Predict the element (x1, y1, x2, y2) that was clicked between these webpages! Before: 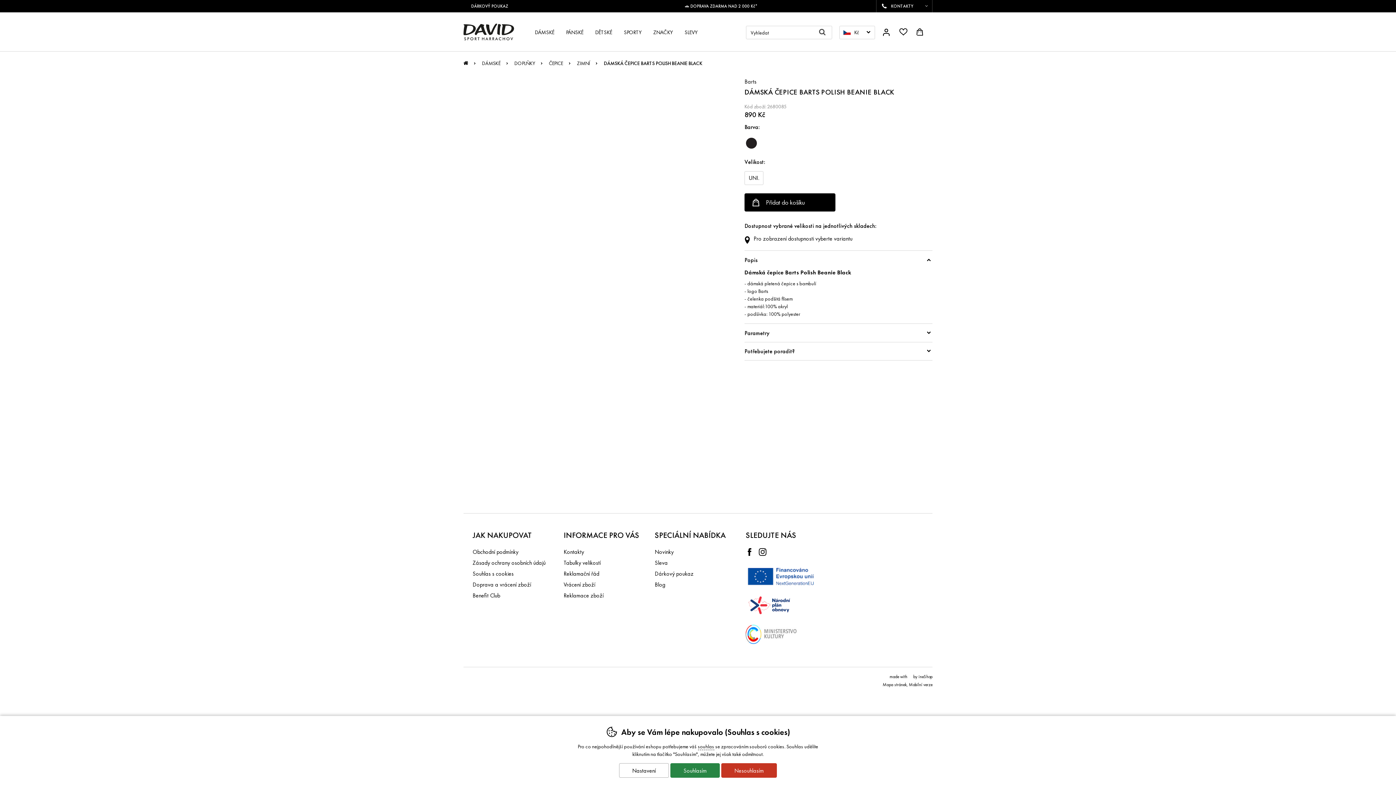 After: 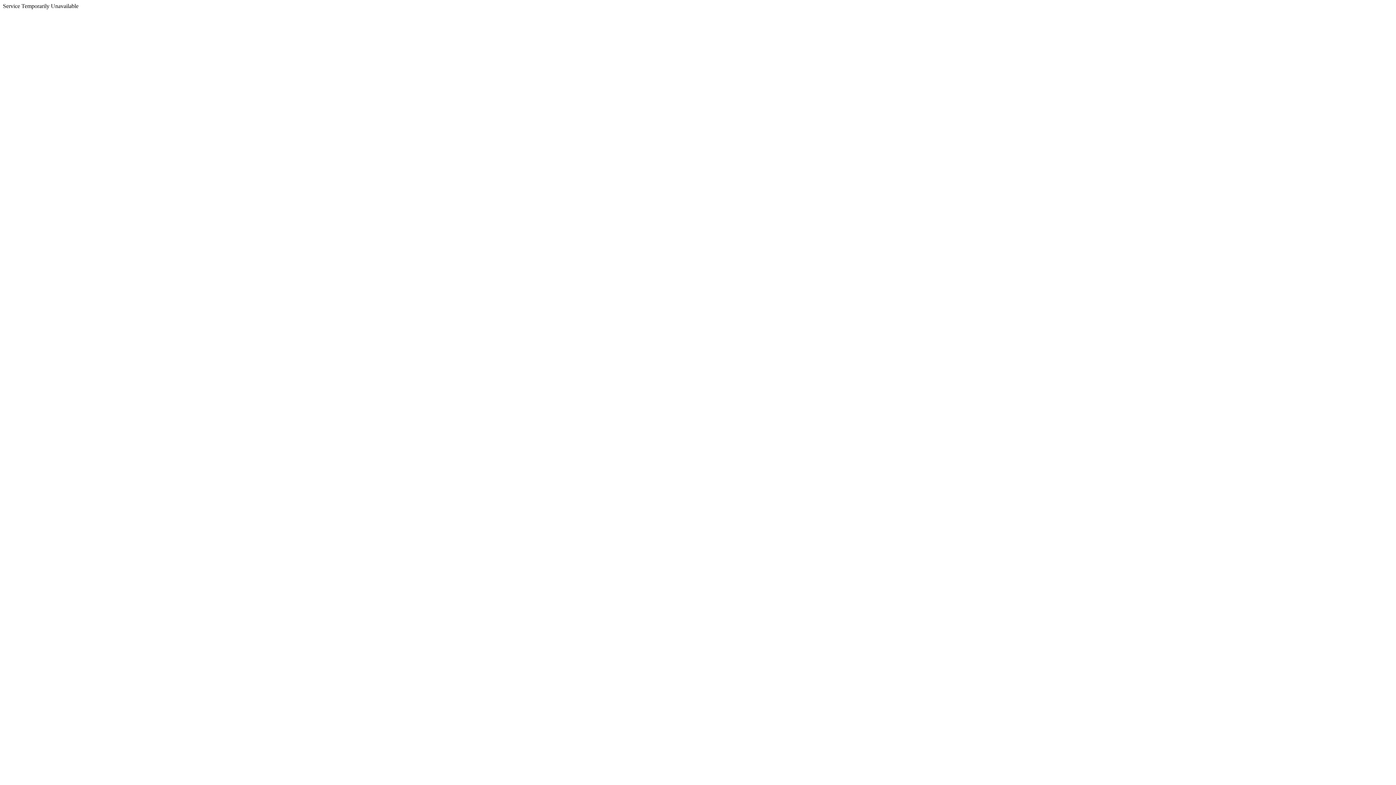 Action: bbox: (563, 559, 600, 566) label: Tabulky velikostí